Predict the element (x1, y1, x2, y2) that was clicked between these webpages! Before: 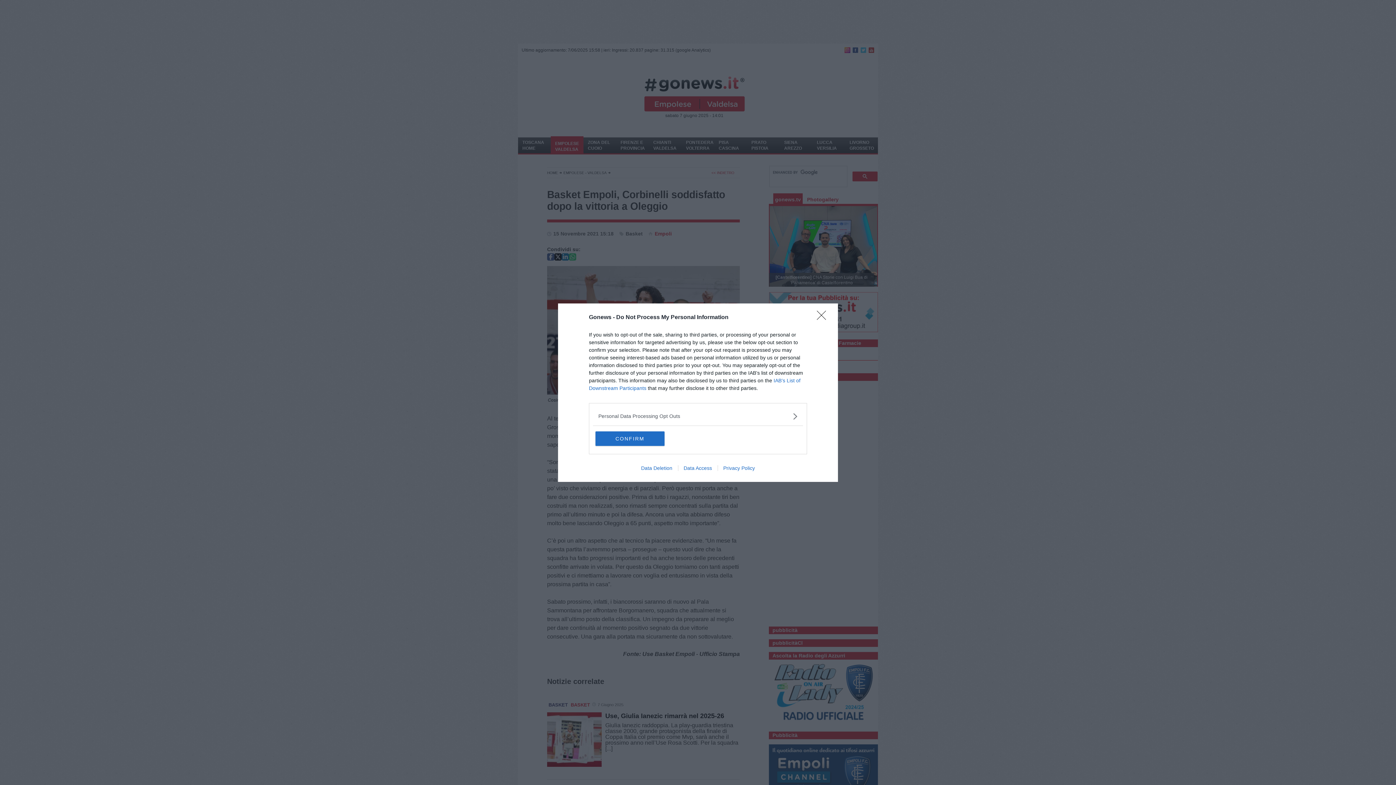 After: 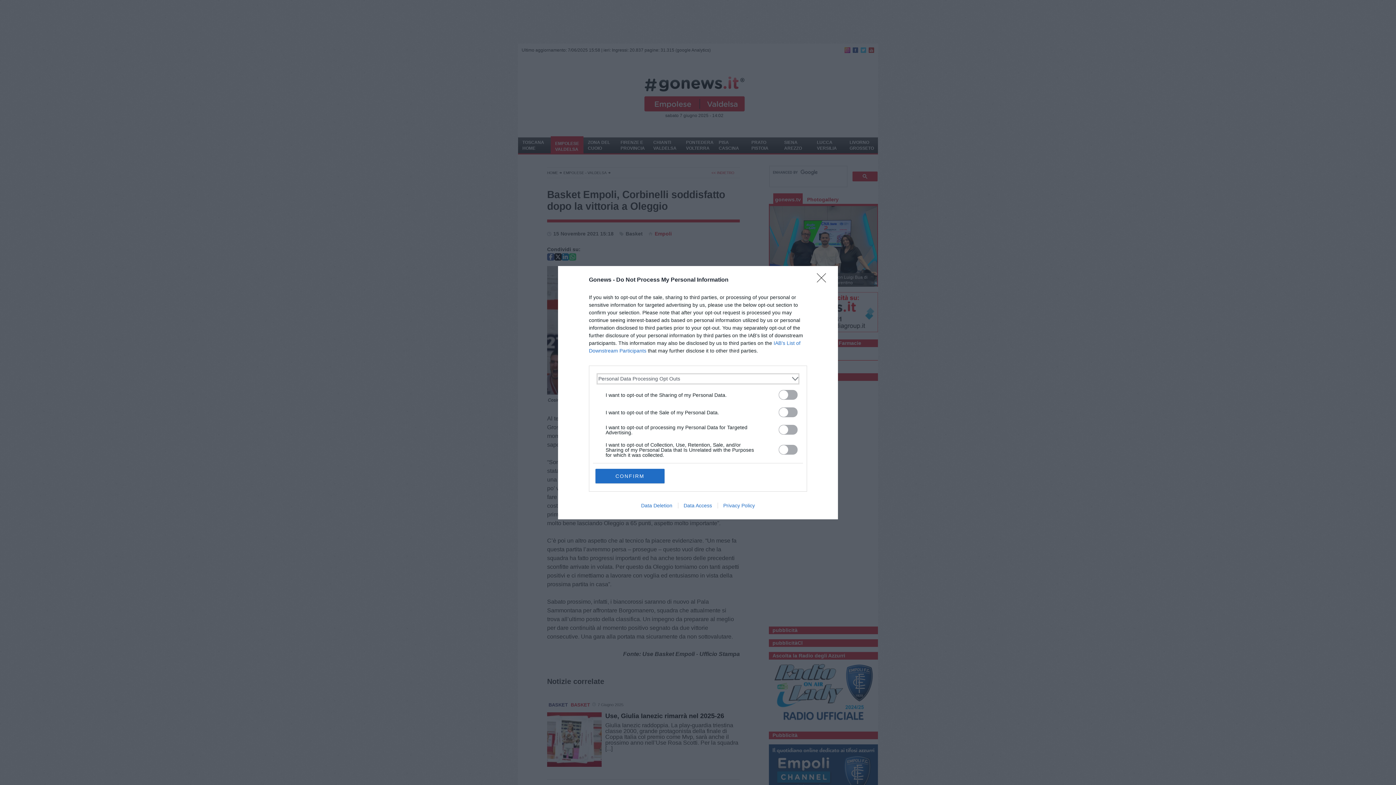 Action: bbox: (598, 412, 797, 420) label: Opt-Outs